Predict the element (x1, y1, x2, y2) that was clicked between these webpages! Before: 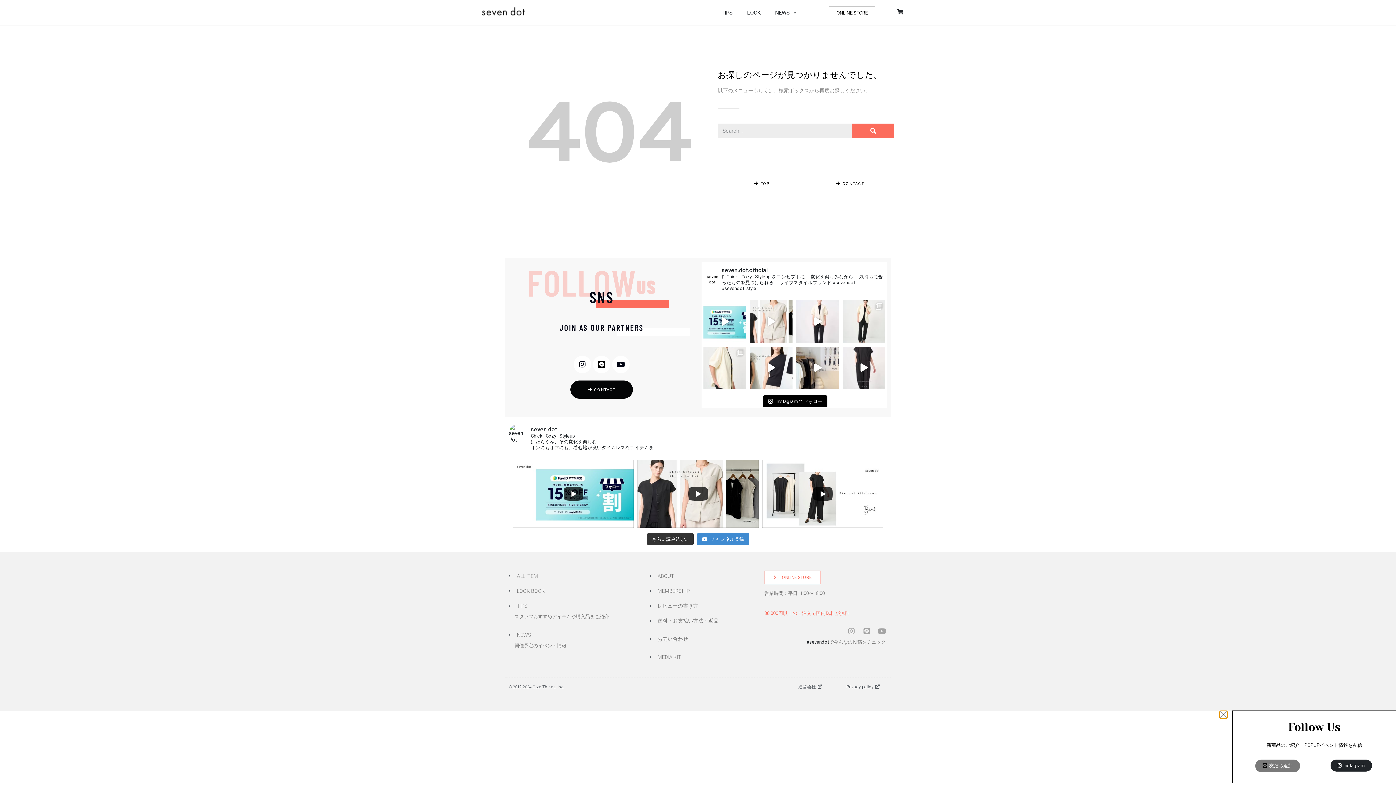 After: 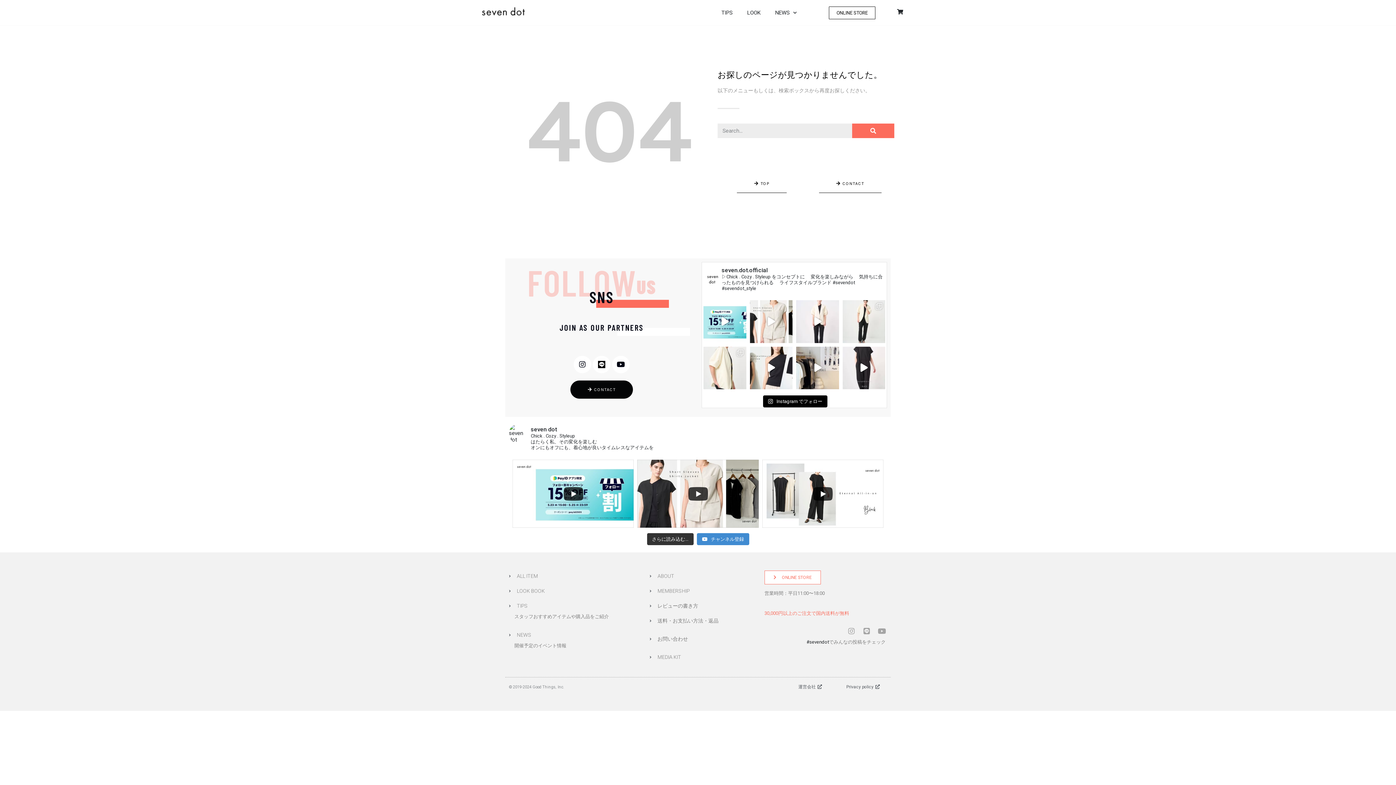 Action: bbox: (1220, 711, 1227, 718)